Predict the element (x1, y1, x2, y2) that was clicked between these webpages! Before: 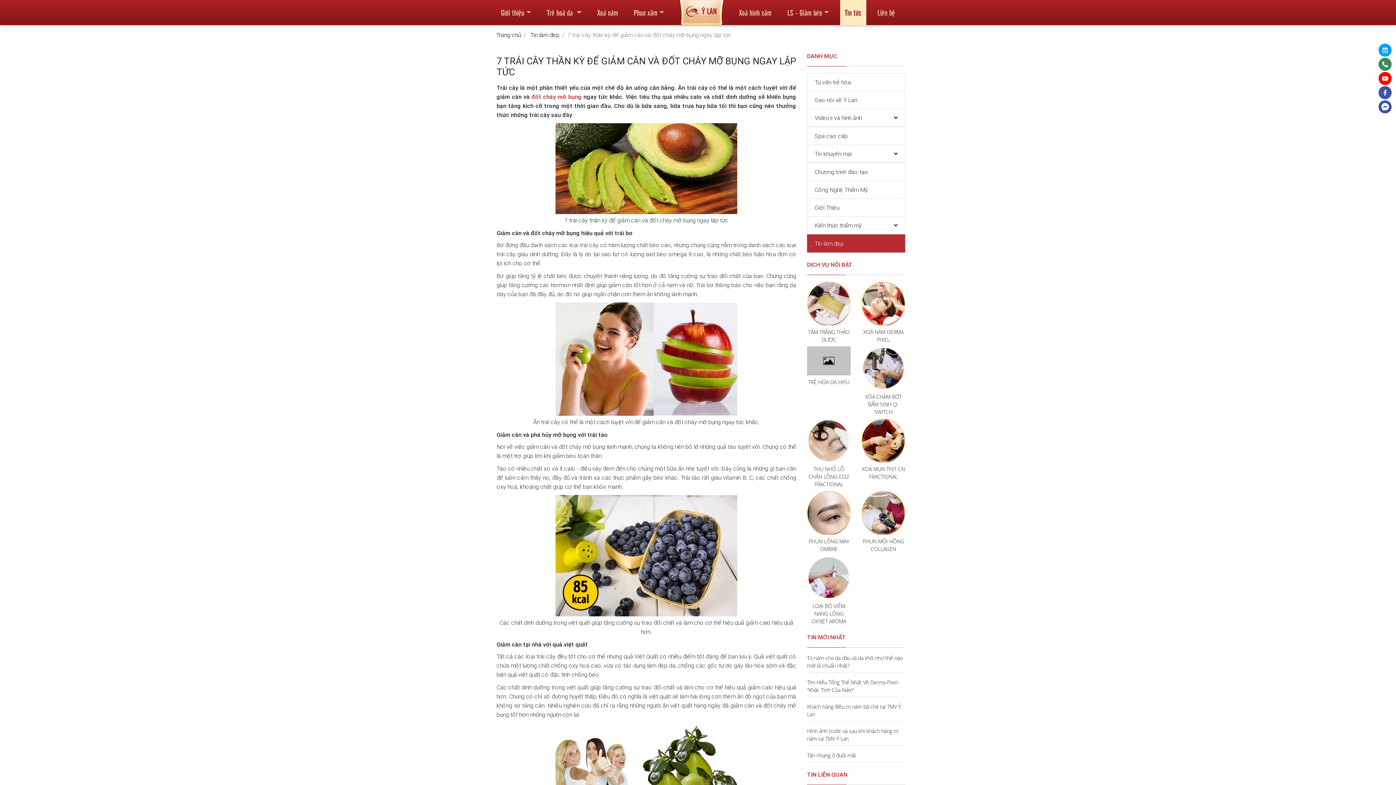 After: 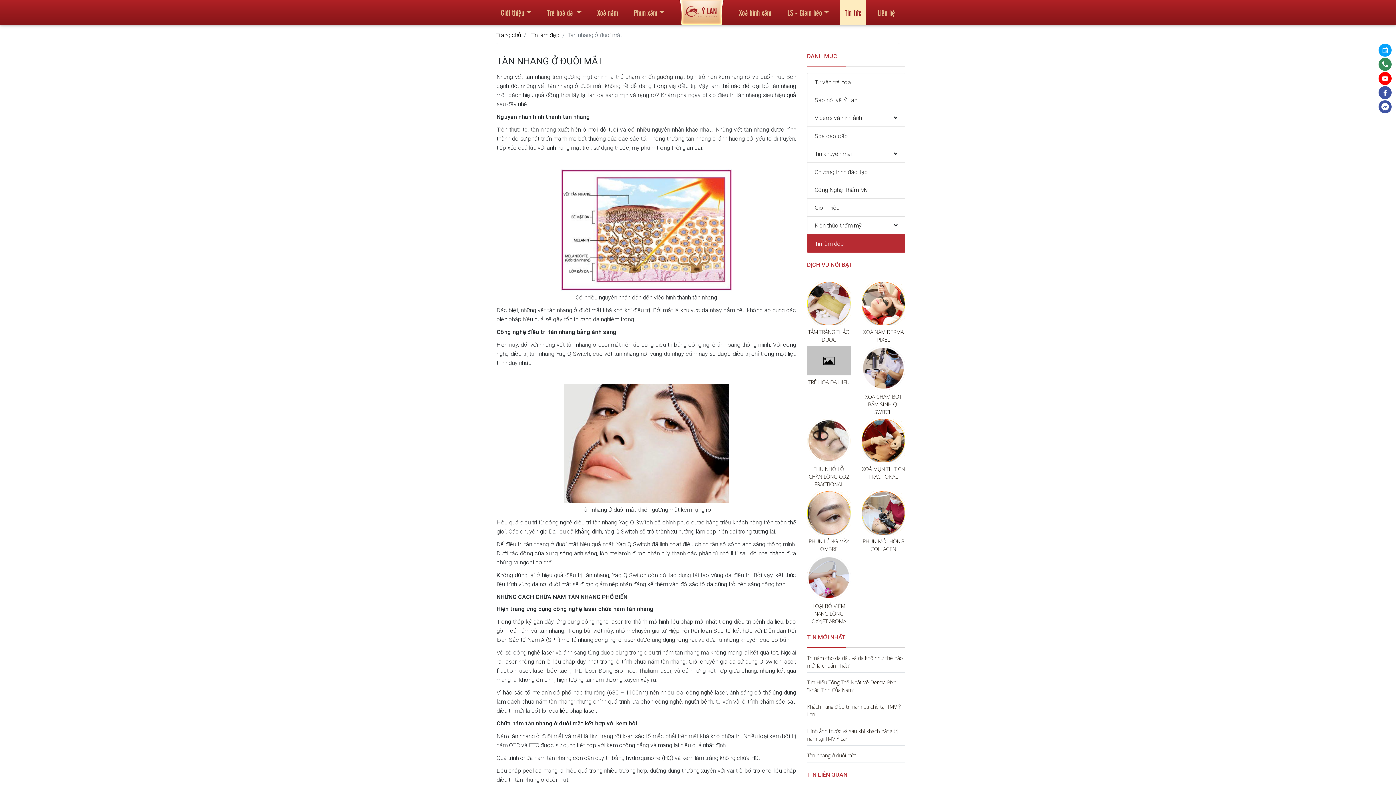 Action: bbox: (807, 752, 905, 759) label: Tàn nhang ở đuôi mắt